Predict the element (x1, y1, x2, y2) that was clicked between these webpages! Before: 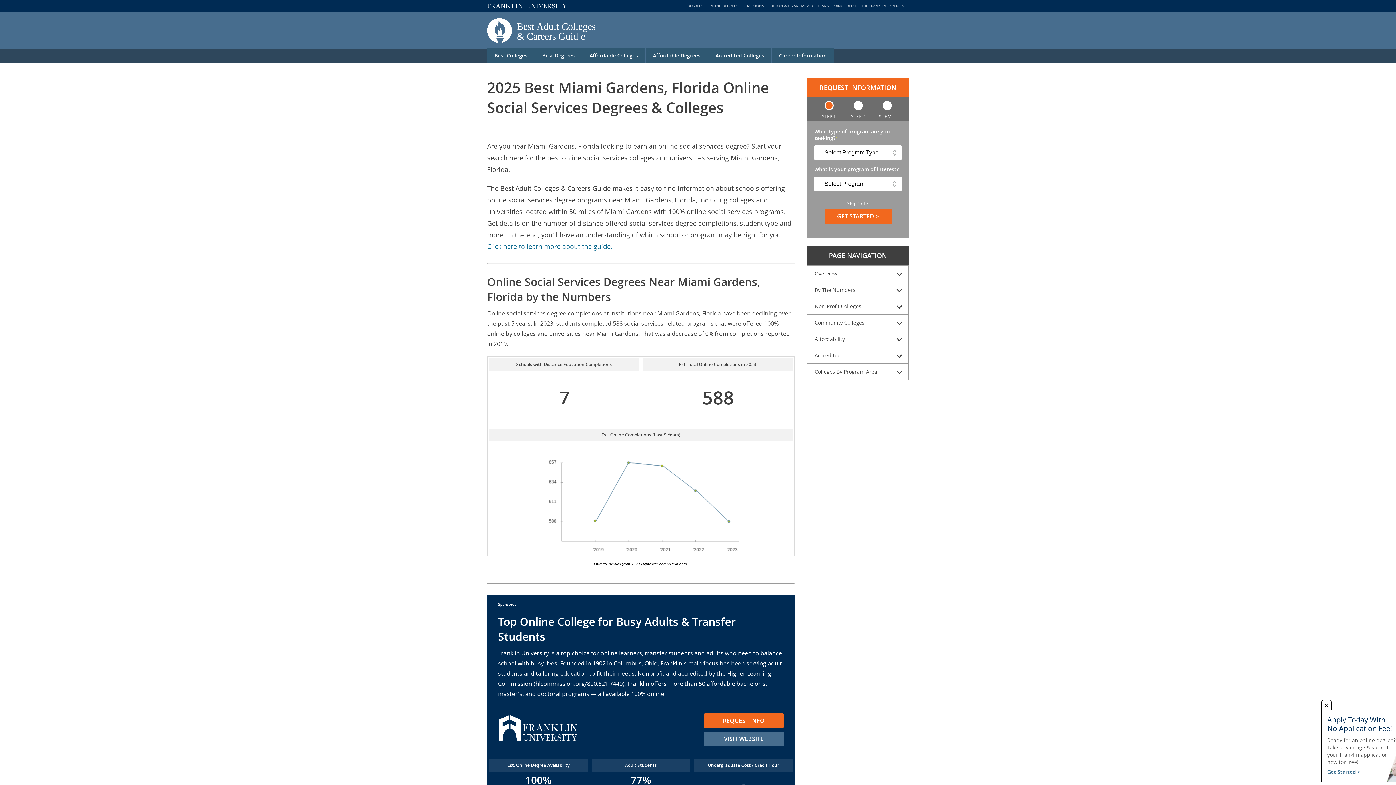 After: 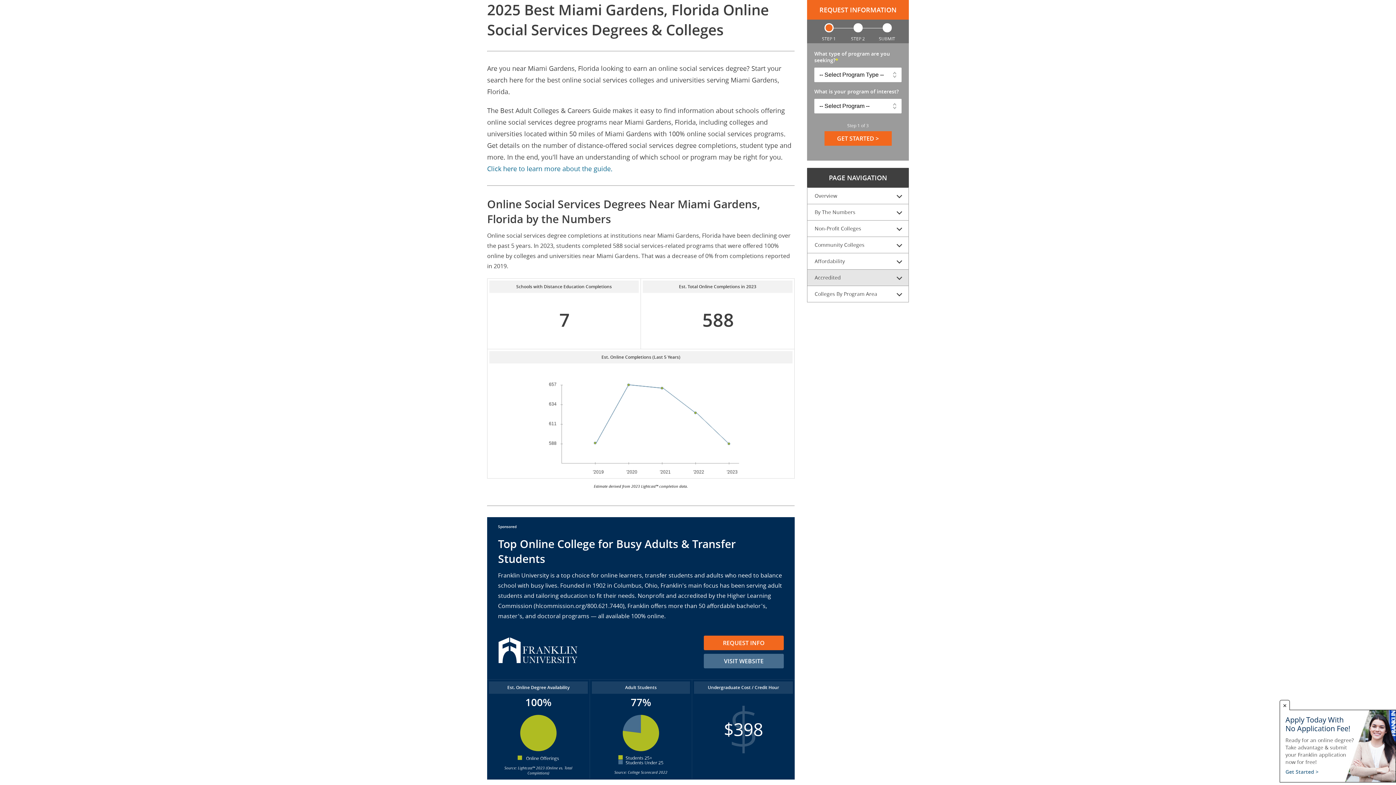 Action: label: Overview bbox: (807, 265, 908, 281)